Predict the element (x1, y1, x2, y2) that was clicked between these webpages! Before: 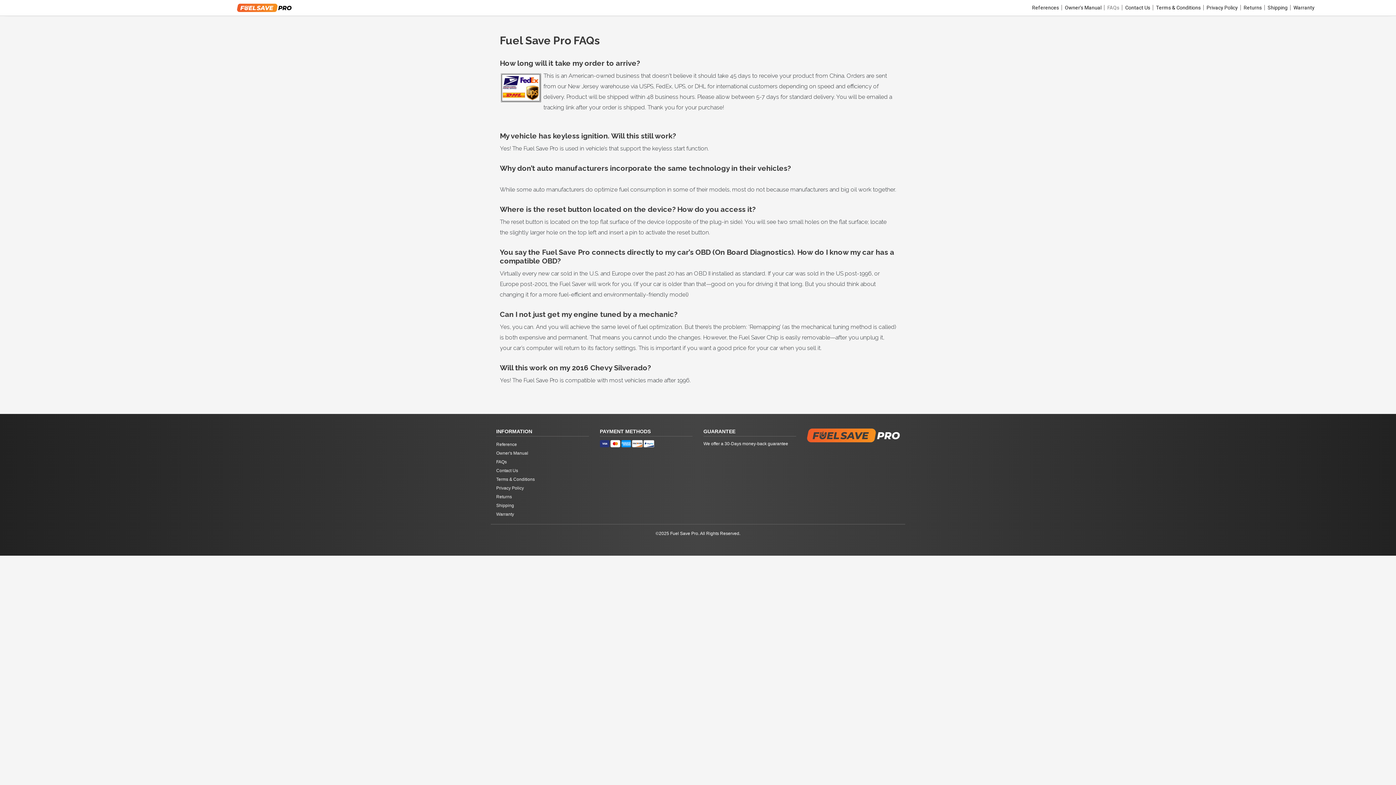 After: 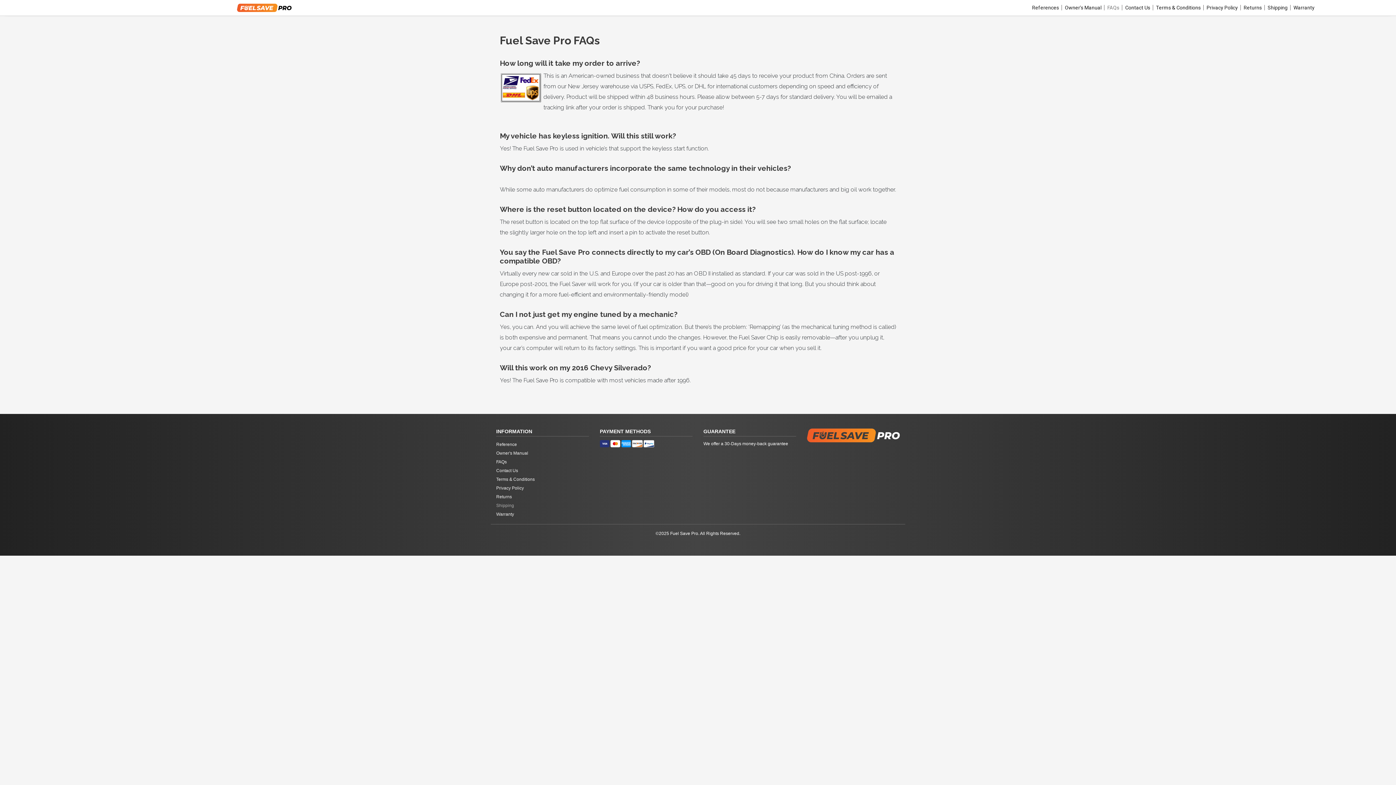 Action: bbox: (496, 501, 589, 510) label: Shipping